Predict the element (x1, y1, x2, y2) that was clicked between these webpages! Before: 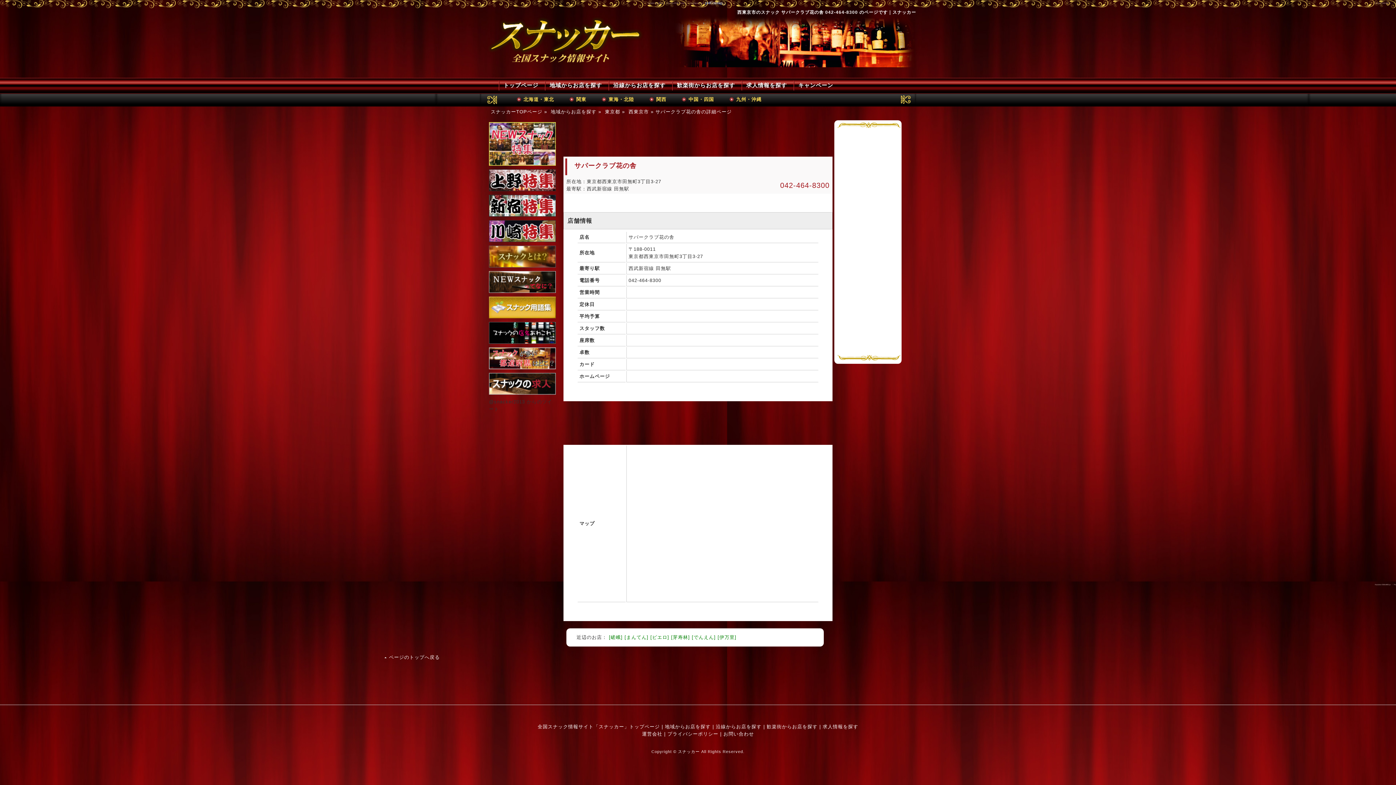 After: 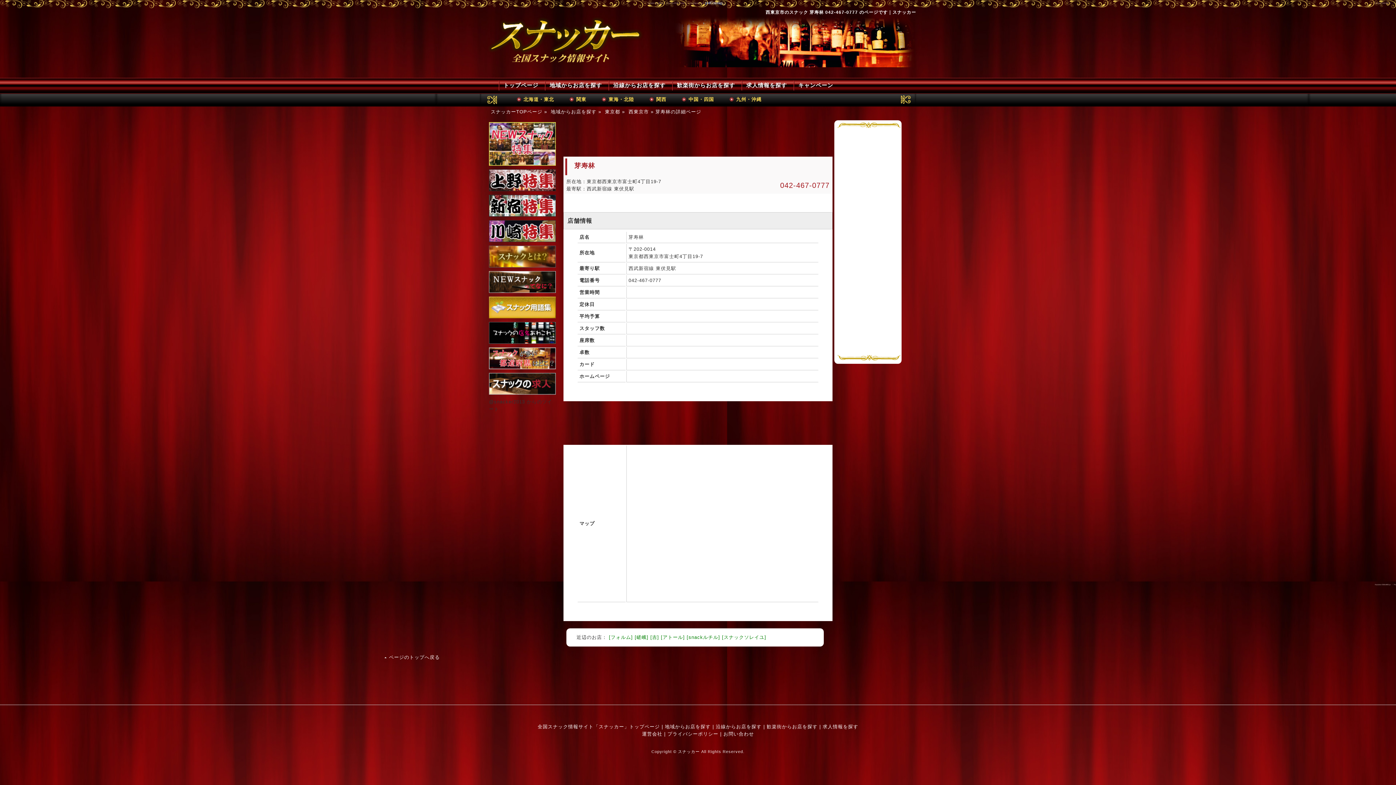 Action: bbox: (671, 634, 690, 640) label: [芽寿林]